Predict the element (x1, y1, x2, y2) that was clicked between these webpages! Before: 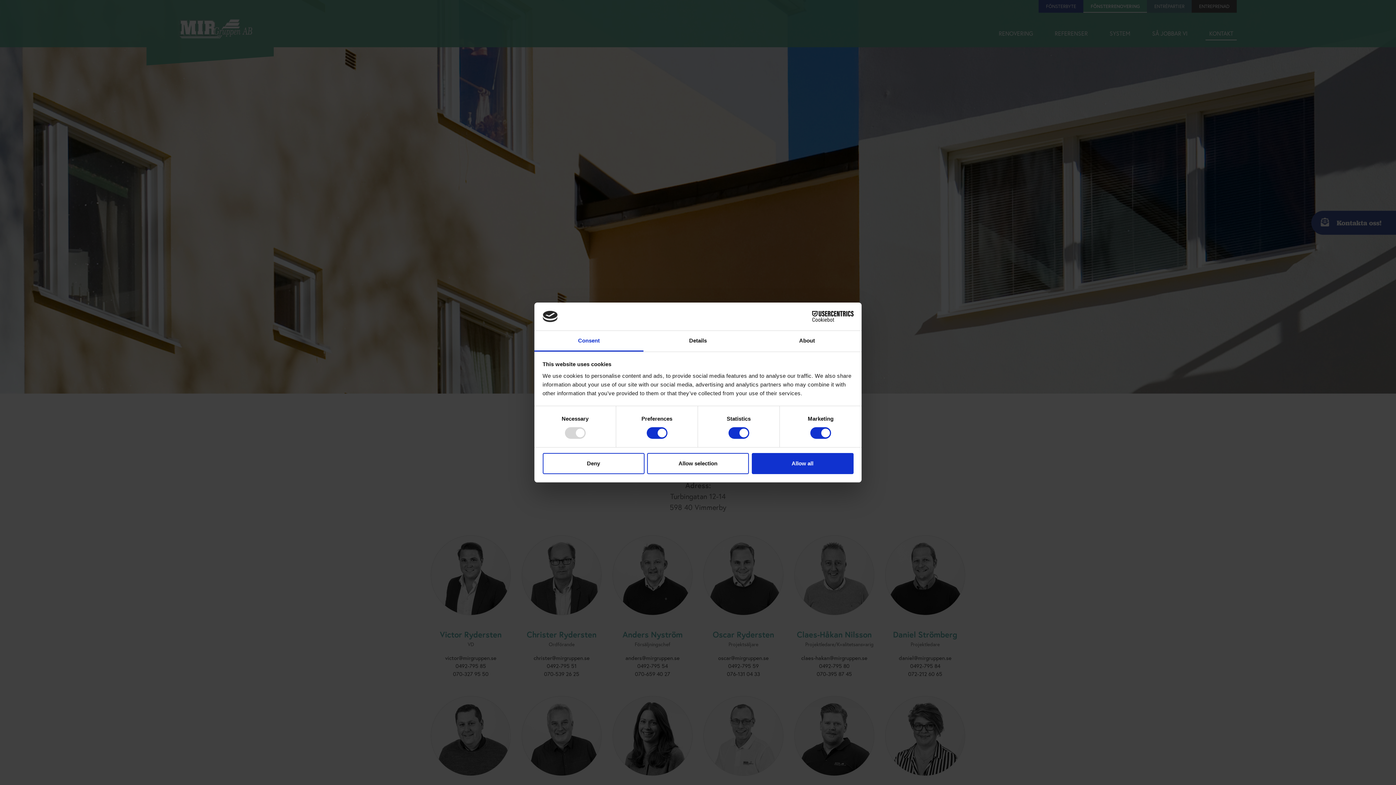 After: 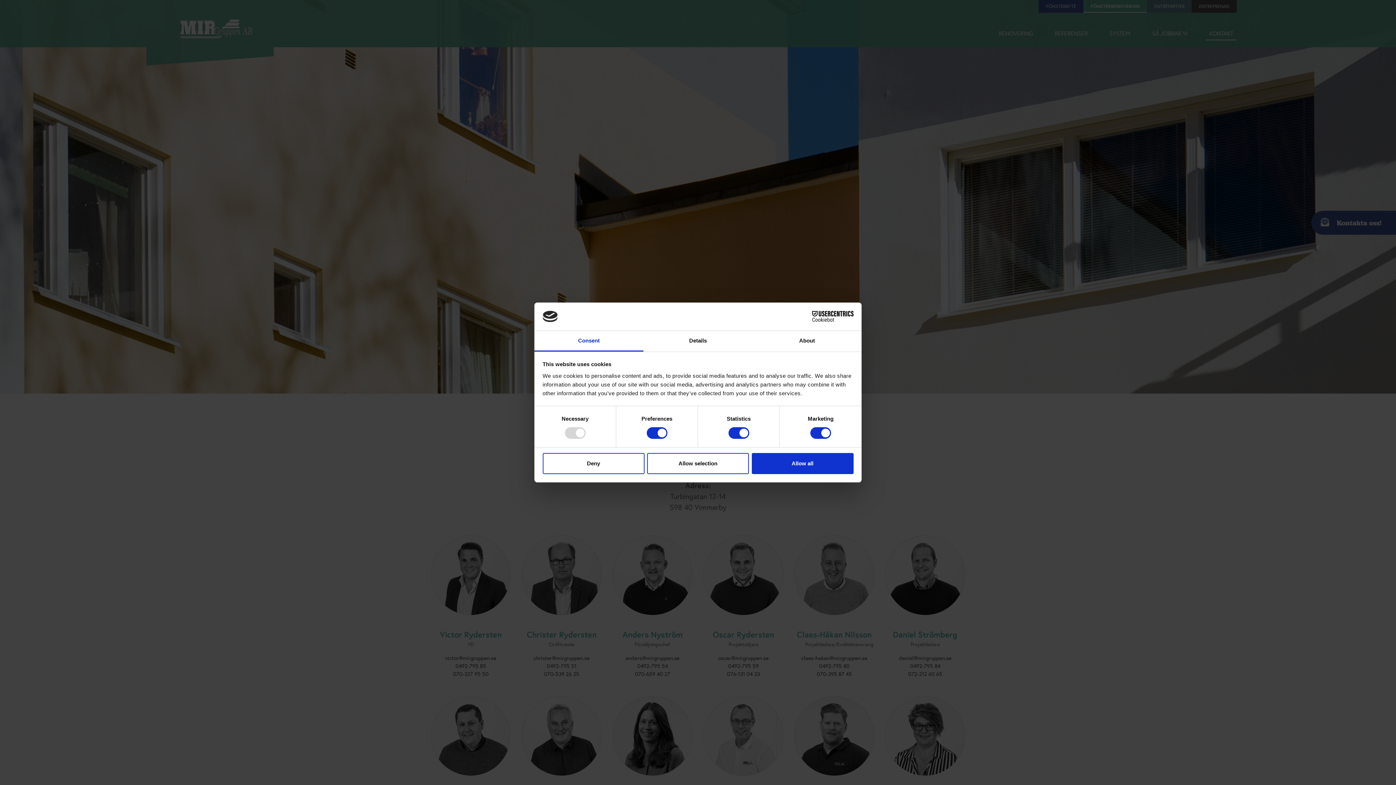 Action: label: Cookiebot - opens in a new window bbox: (790, 311, 853, 322)